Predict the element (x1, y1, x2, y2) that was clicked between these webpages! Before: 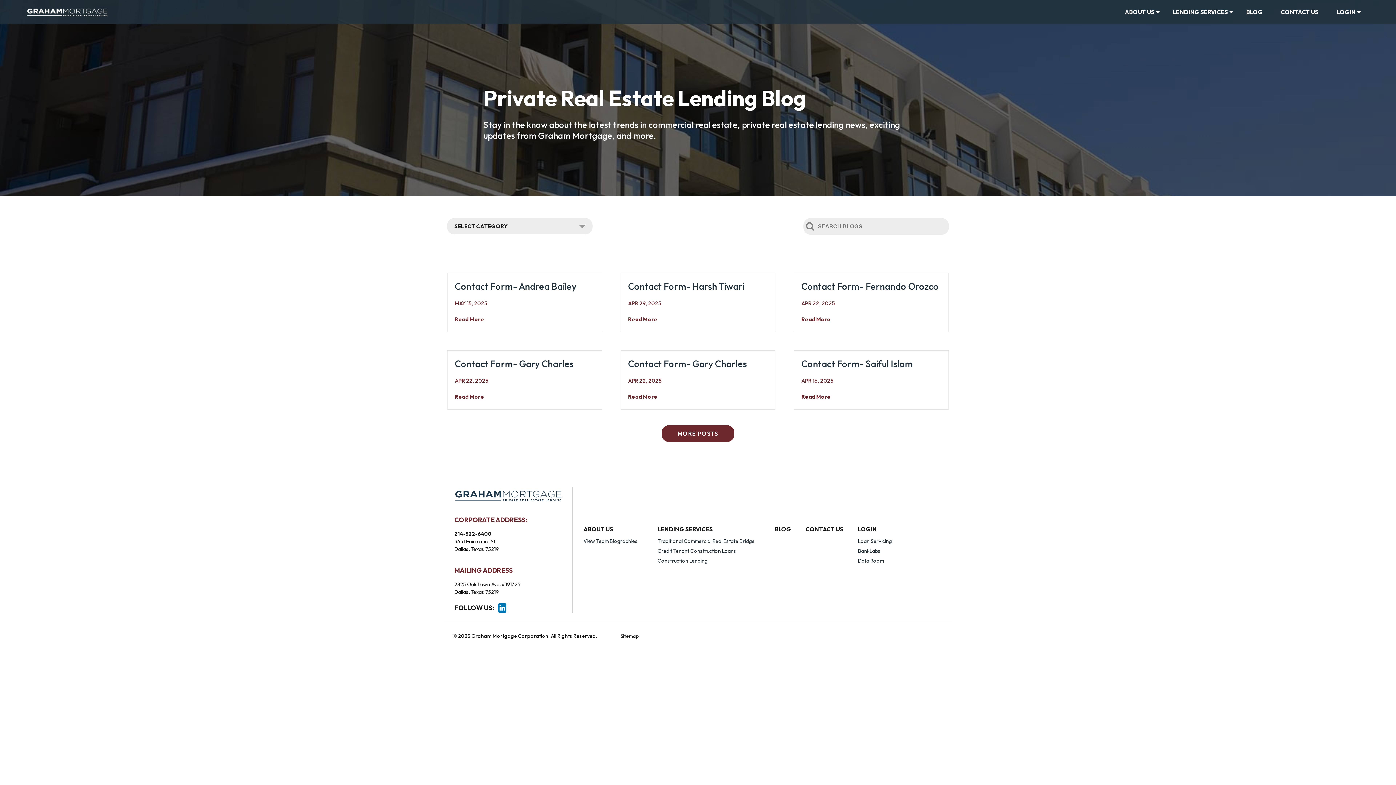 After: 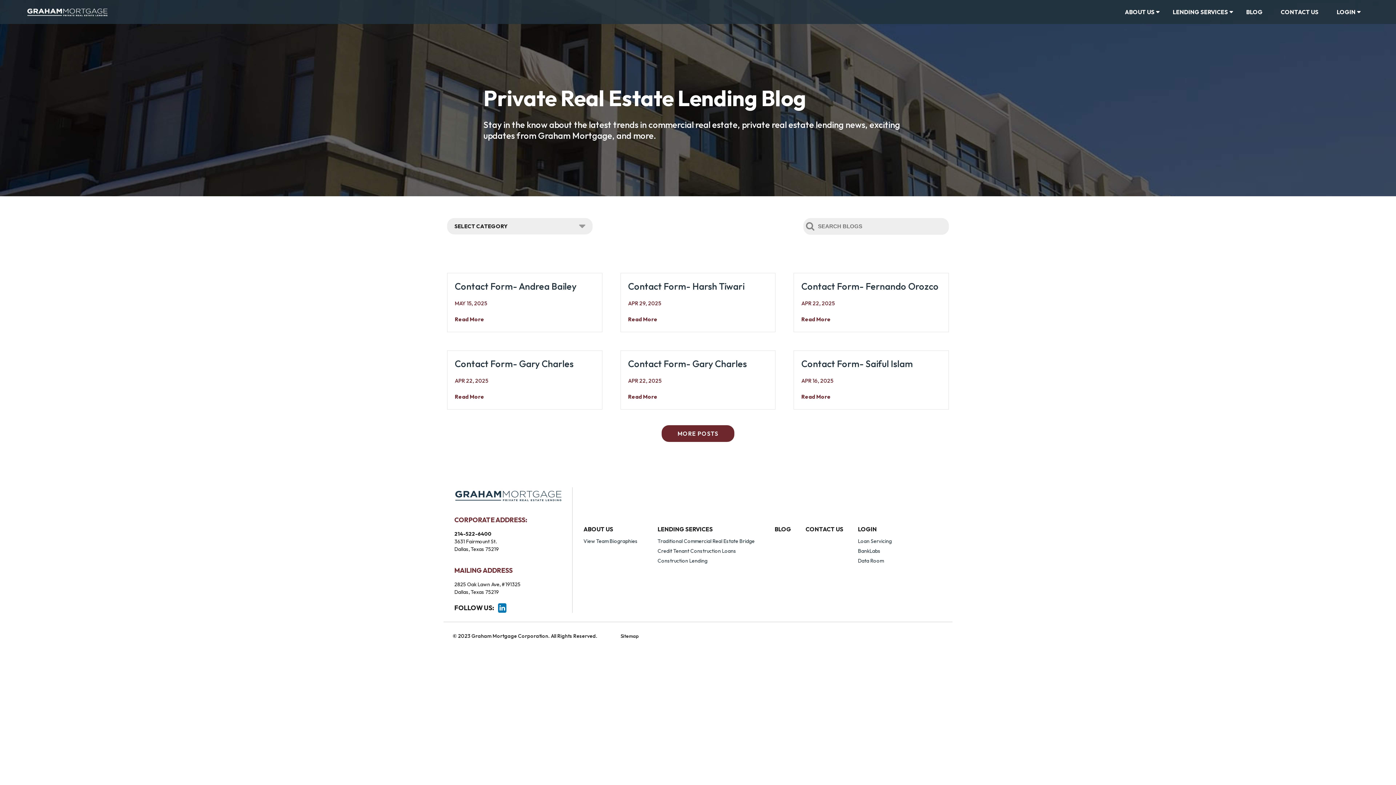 Action: bbox: (498, 603, 506, 613)